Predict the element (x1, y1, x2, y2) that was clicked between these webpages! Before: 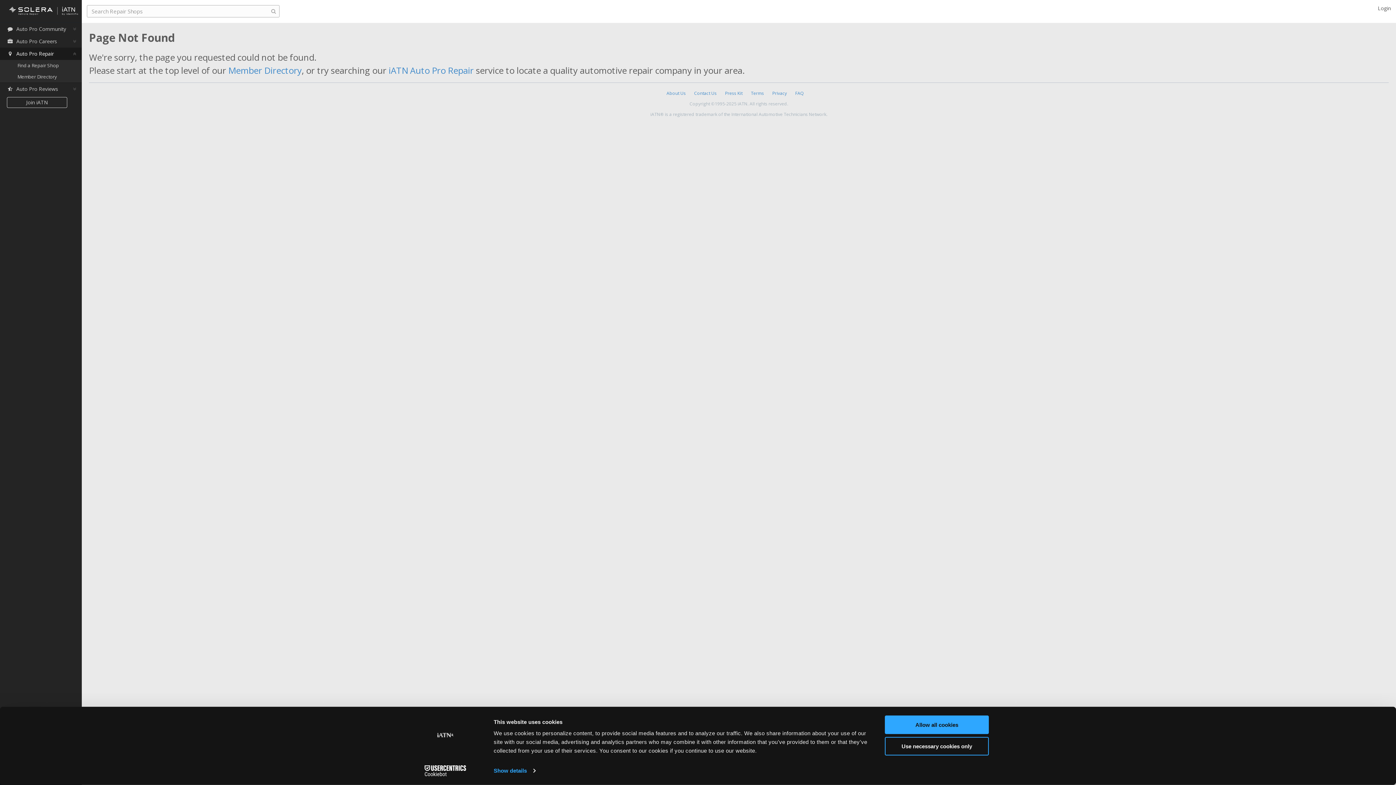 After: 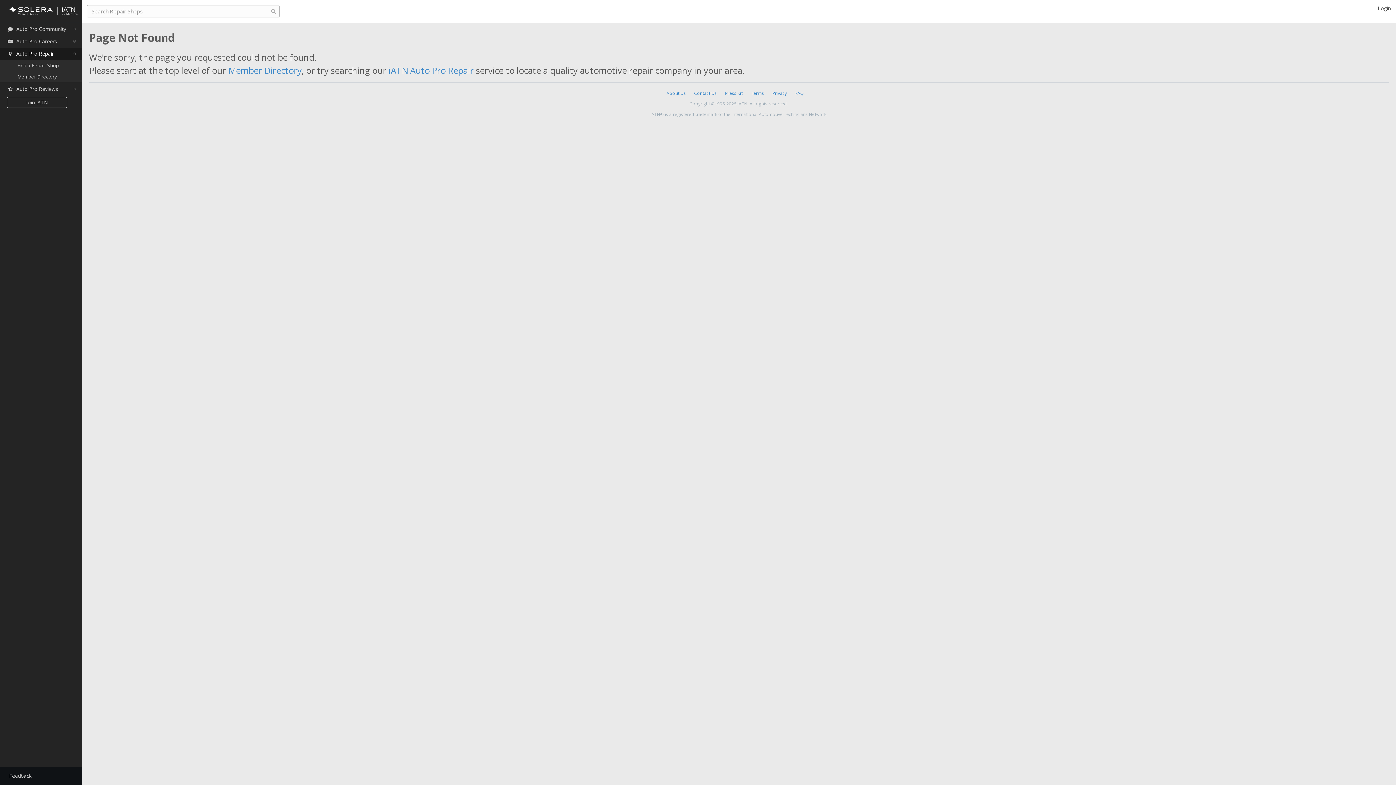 Action: label: Allow all cookies bbox: (885, 715, 989, 734)